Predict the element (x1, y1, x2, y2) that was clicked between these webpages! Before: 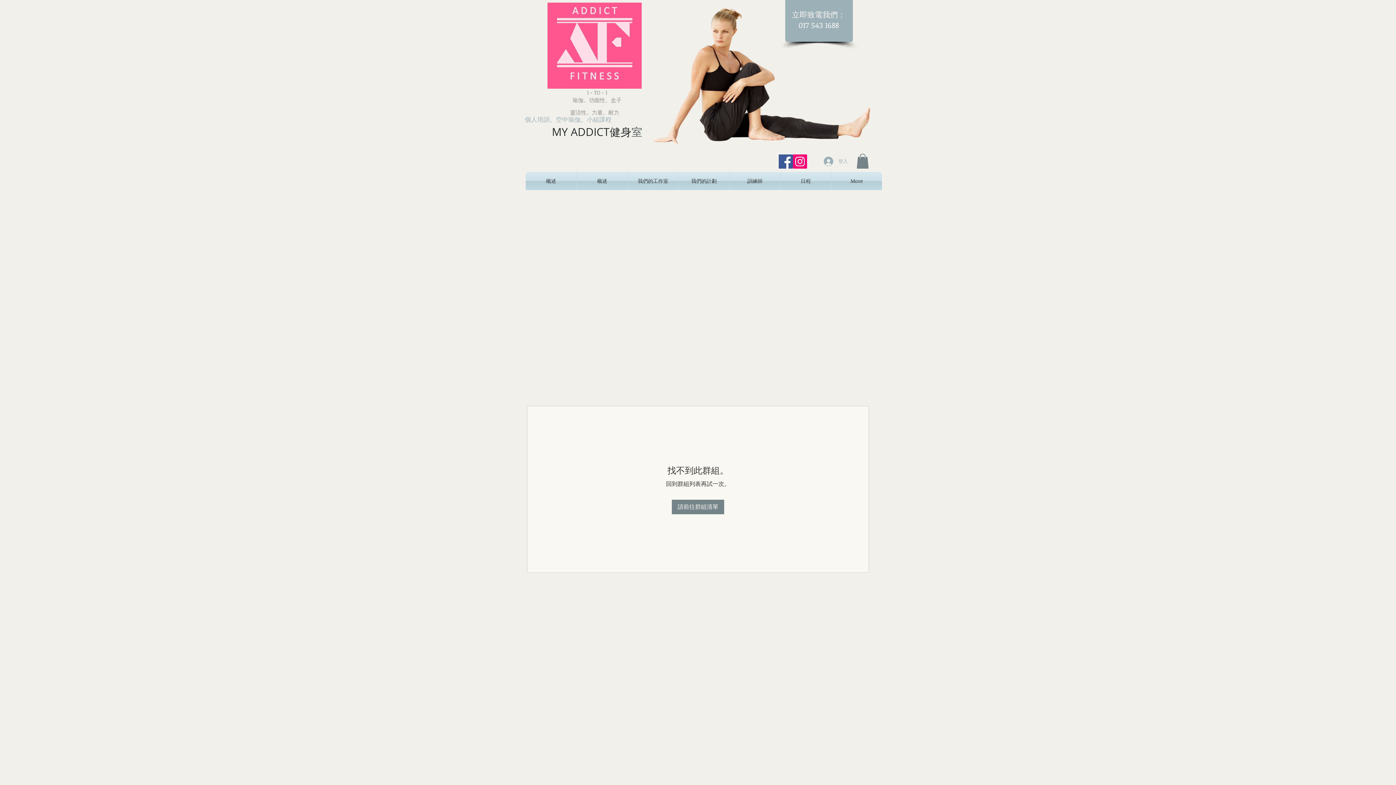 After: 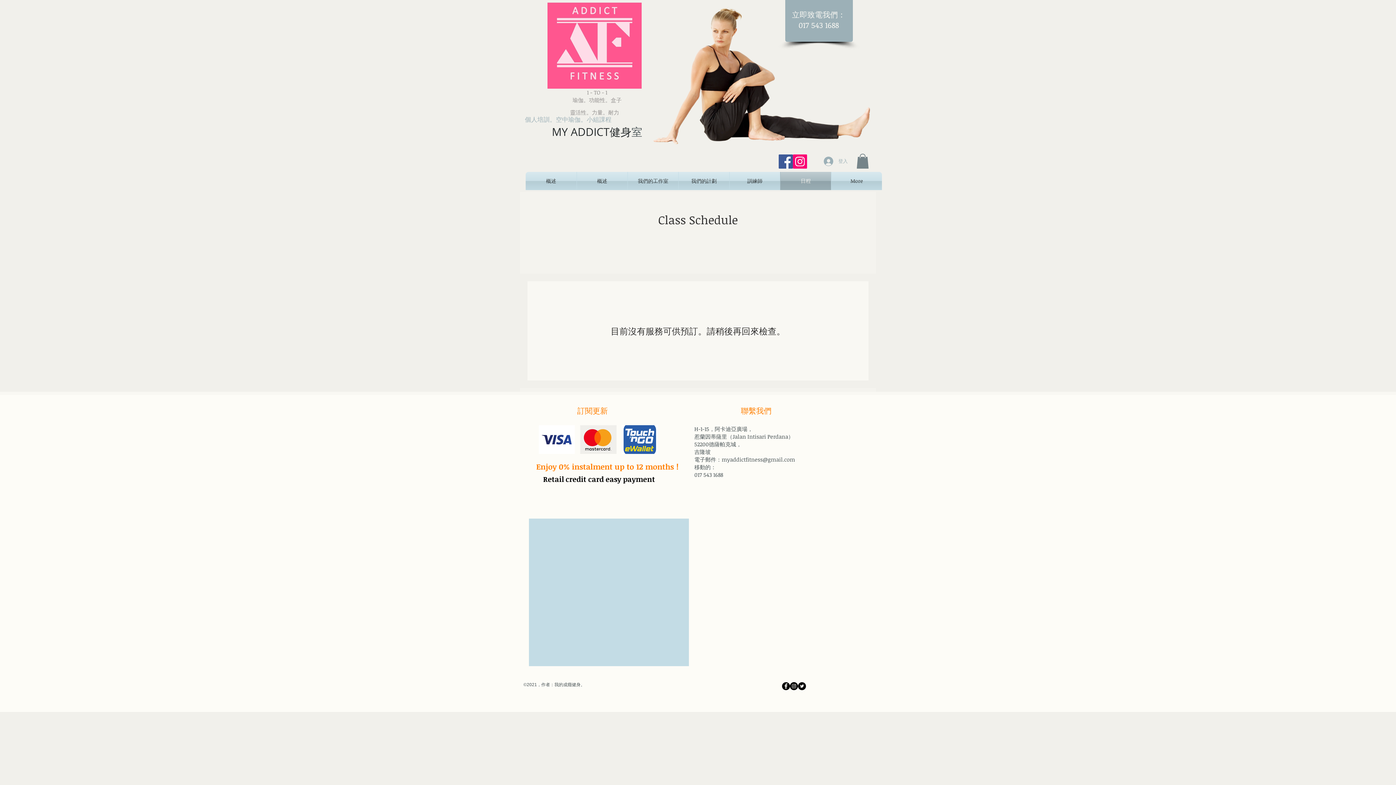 Action: label: 日程 bbox: (780, 171, 831, 190)